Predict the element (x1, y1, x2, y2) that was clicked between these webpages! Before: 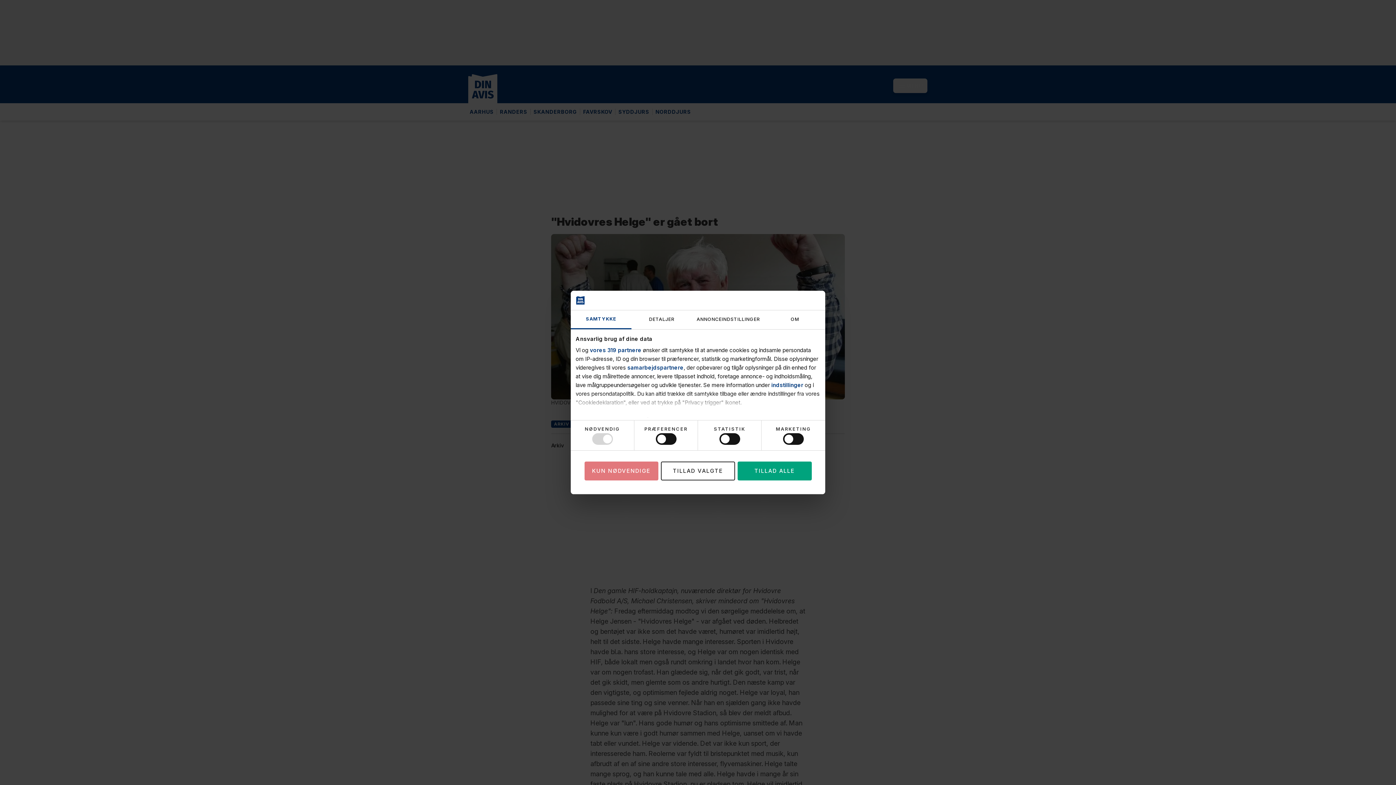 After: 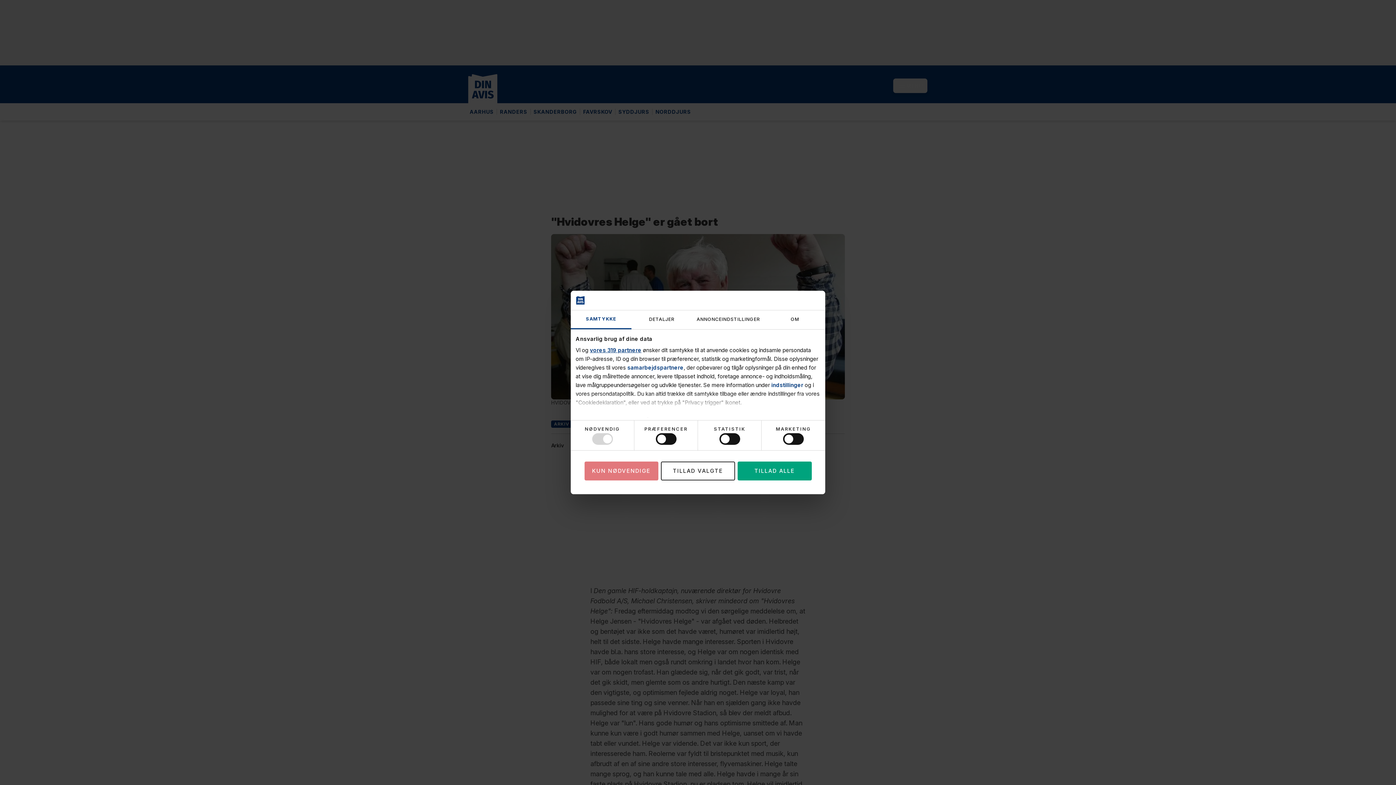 Action: label: vores 319 partnere bbox: (590, 346, 641, 353)